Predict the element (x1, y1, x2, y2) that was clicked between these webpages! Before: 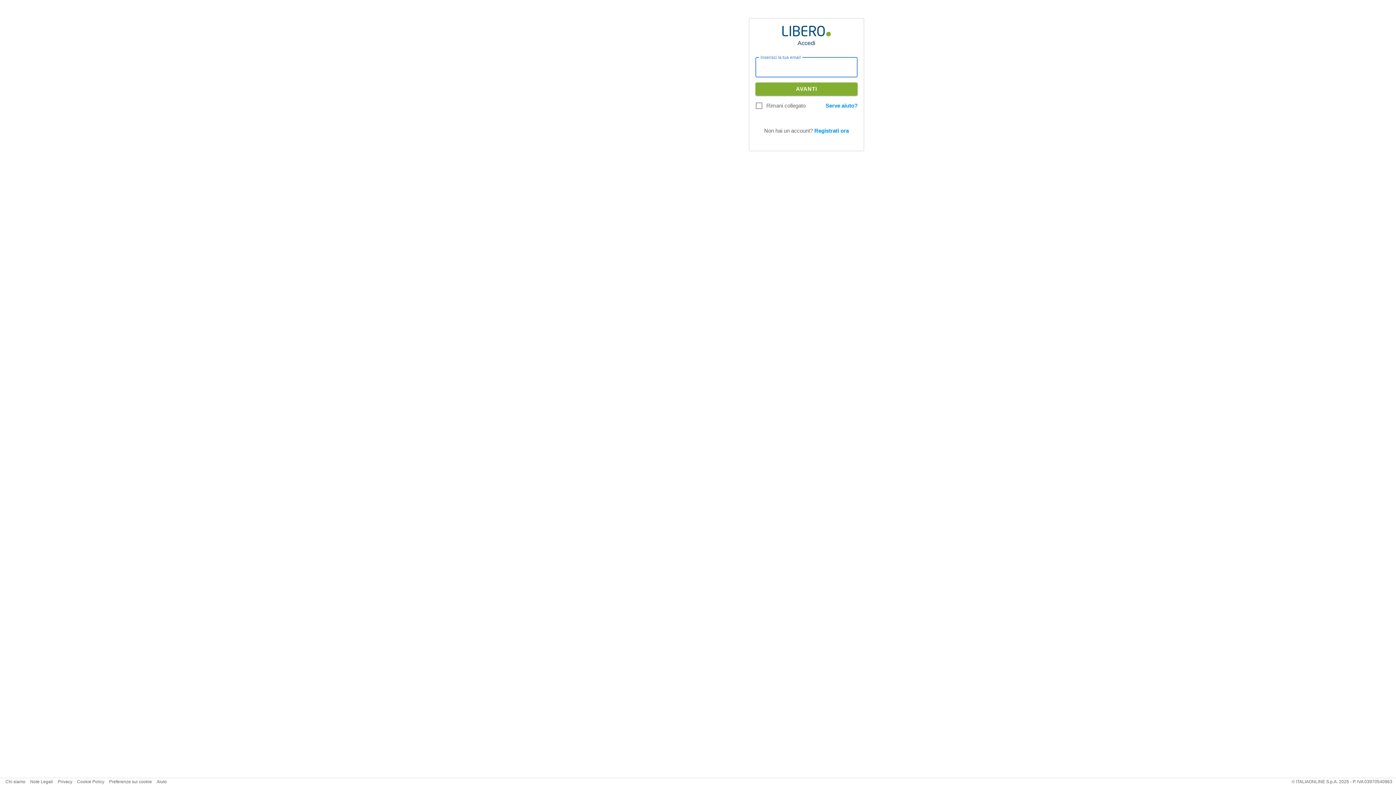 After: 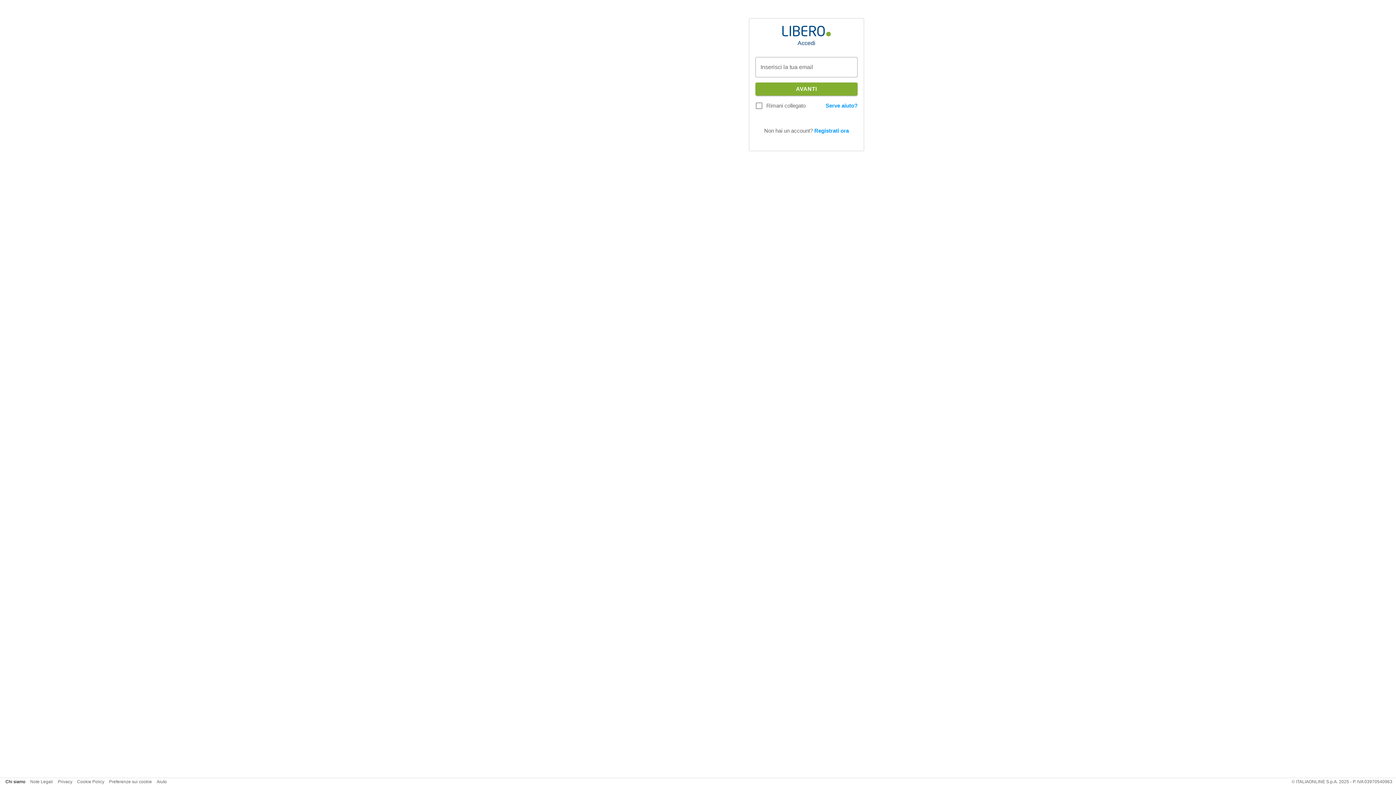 Action: label: Chi siamo bbox: (5, 779, 25, 784)